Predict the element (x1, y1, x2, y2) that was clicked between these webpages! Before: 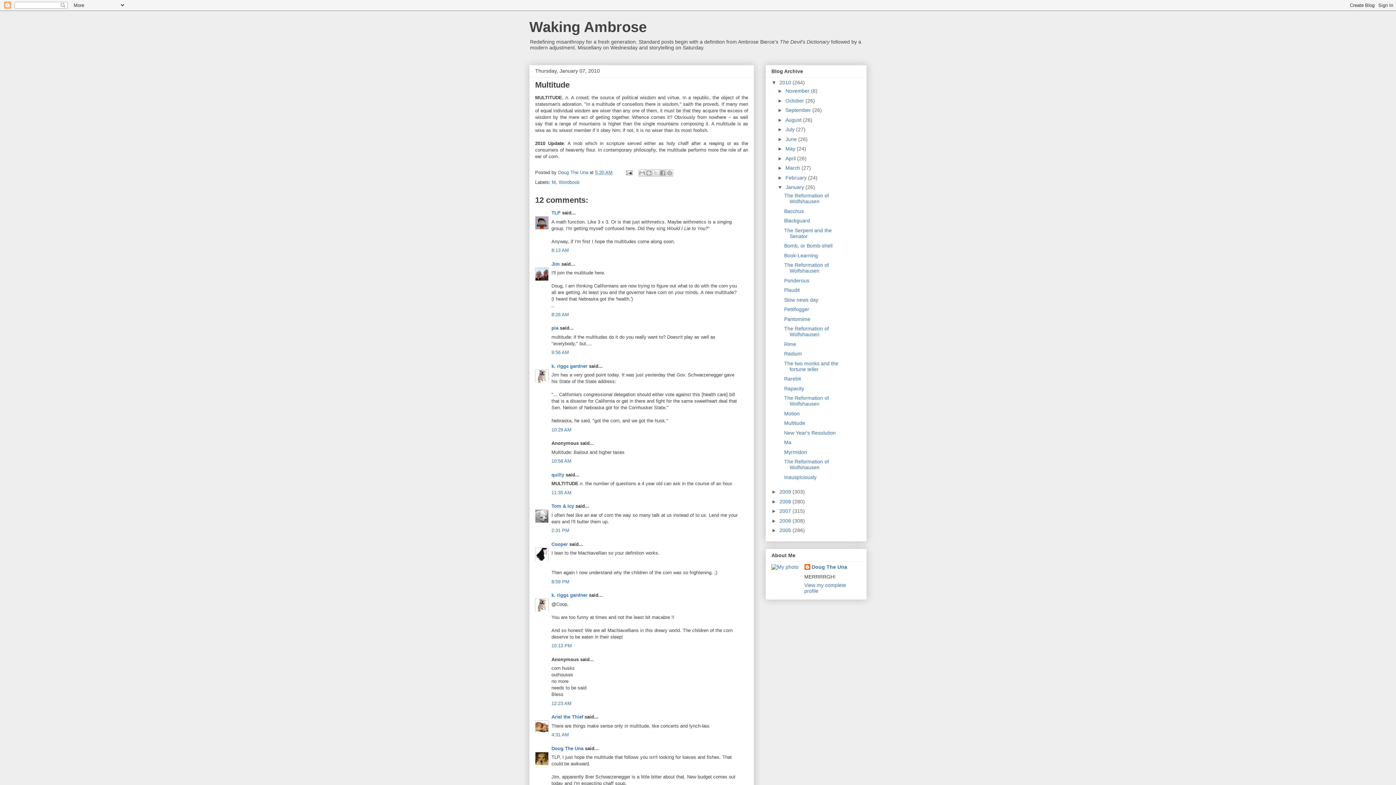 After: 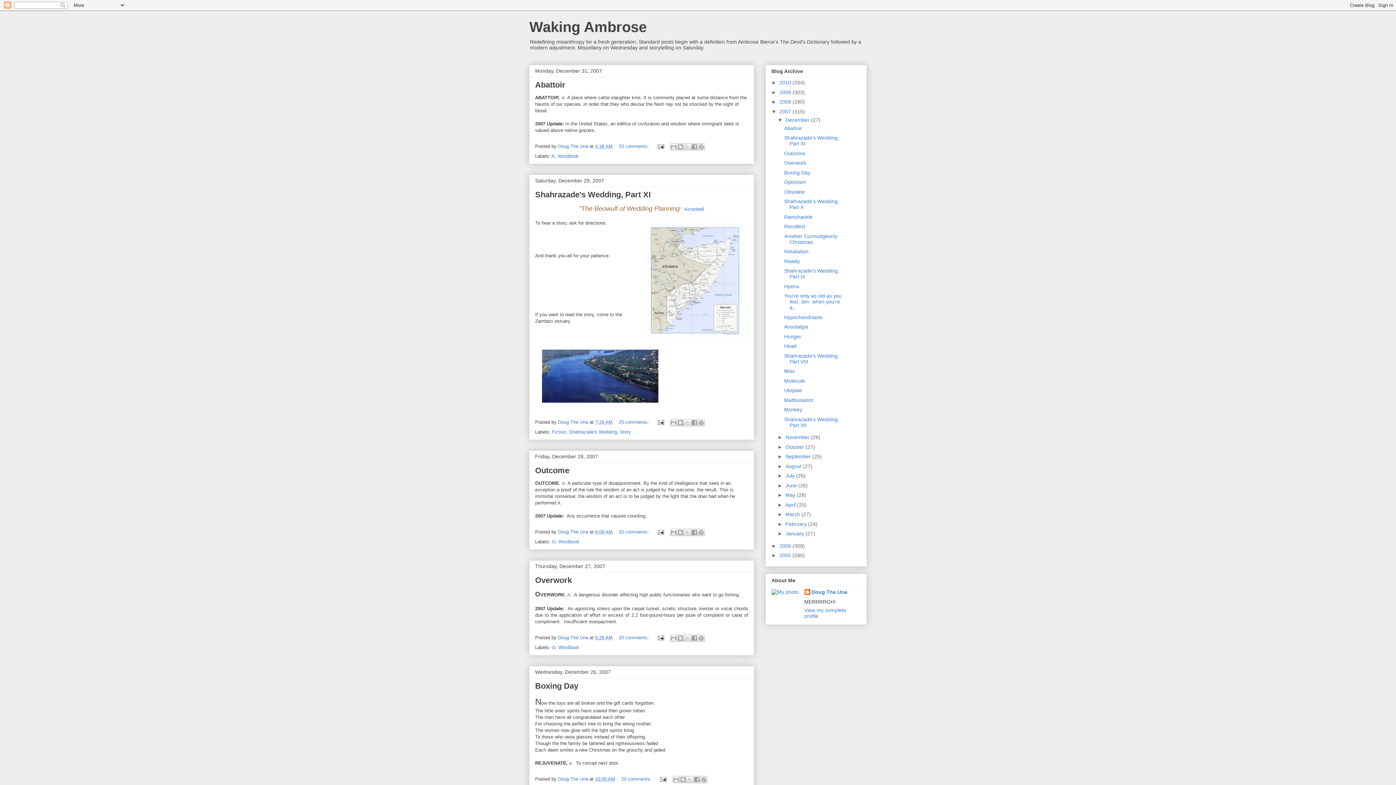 Action: label: 2007  bbox: (779, 508, 792, 514)